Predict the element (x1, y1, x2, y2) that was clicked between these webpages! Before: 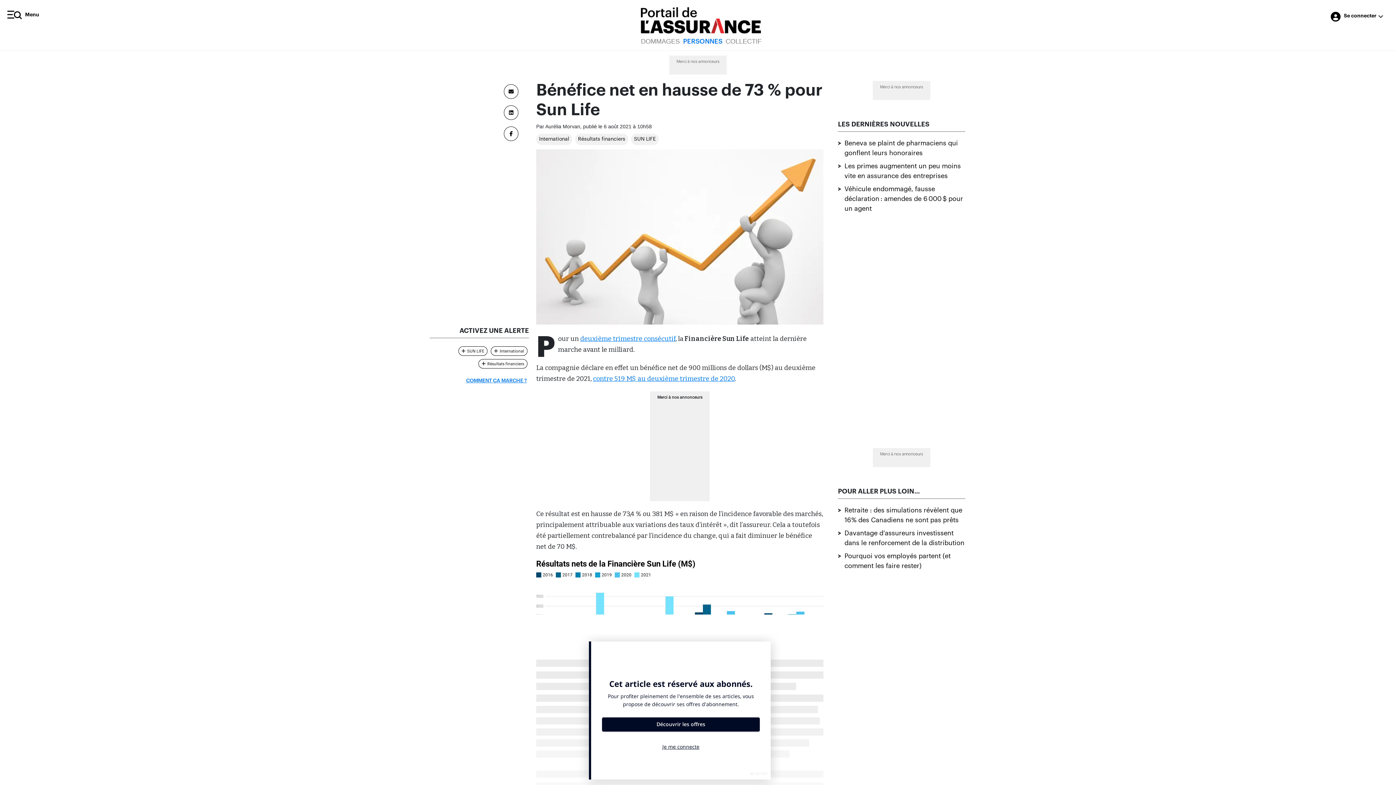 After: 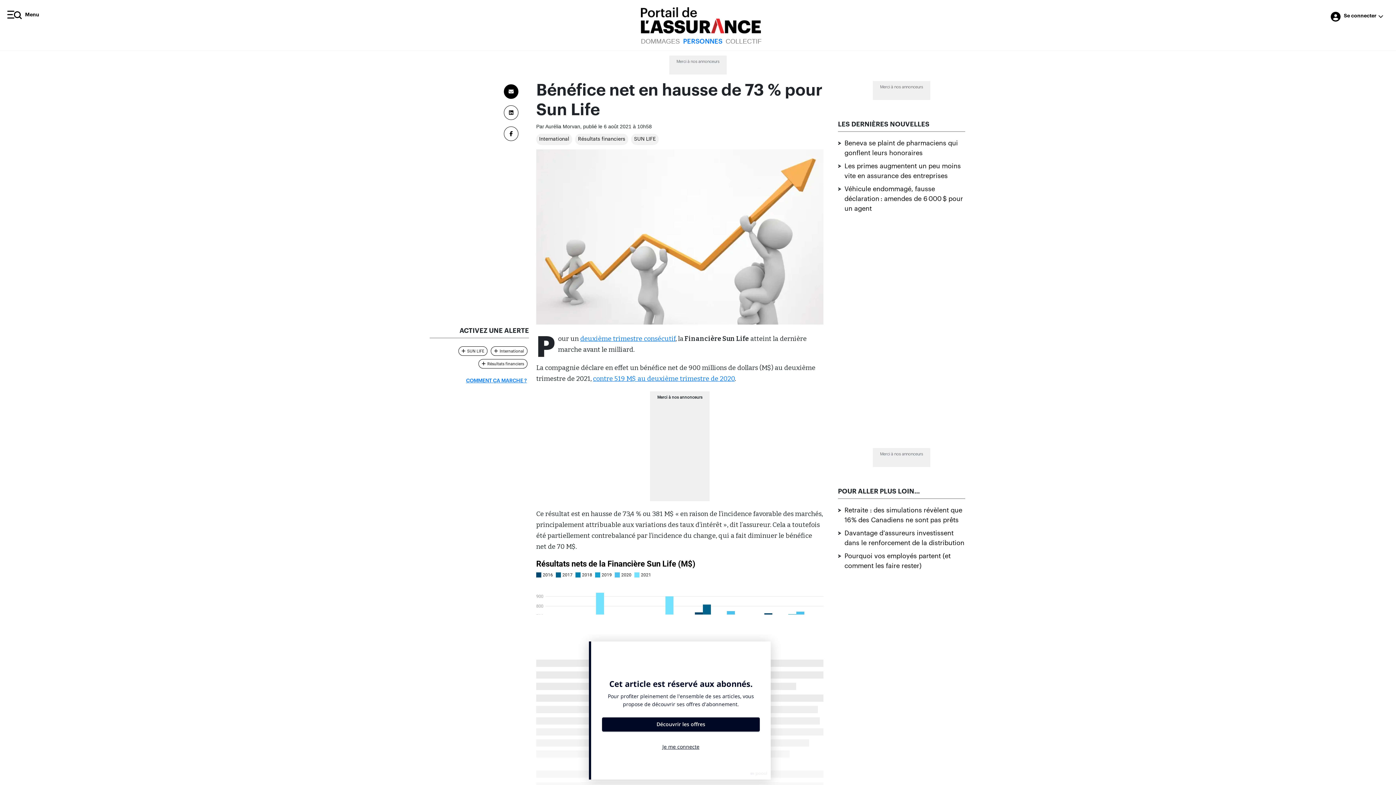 Action: bbox: (504, 175, 518, 189)